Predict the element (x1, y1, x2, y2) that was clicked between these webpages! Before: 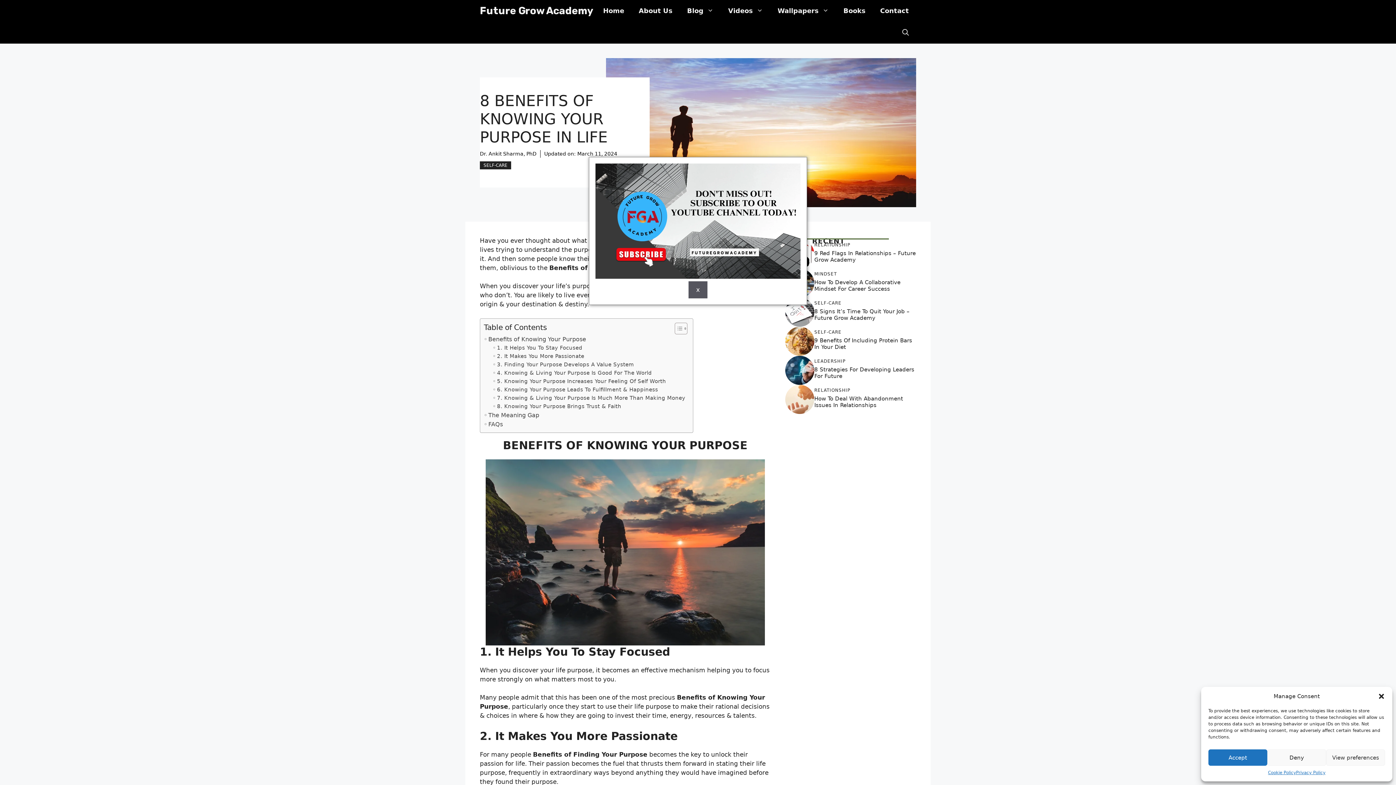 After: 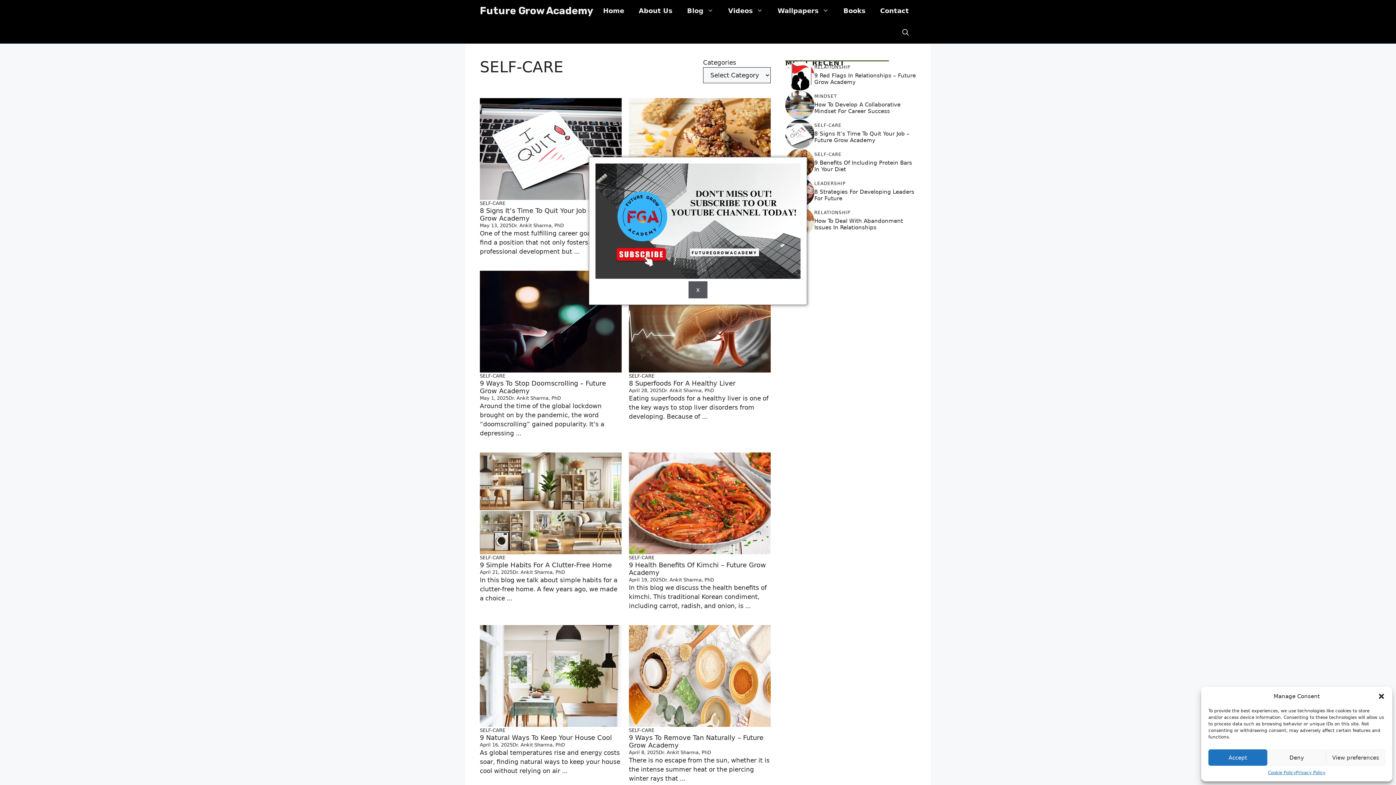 Action: label: SELF-CARE bbox: (480, 161, 511, 169)